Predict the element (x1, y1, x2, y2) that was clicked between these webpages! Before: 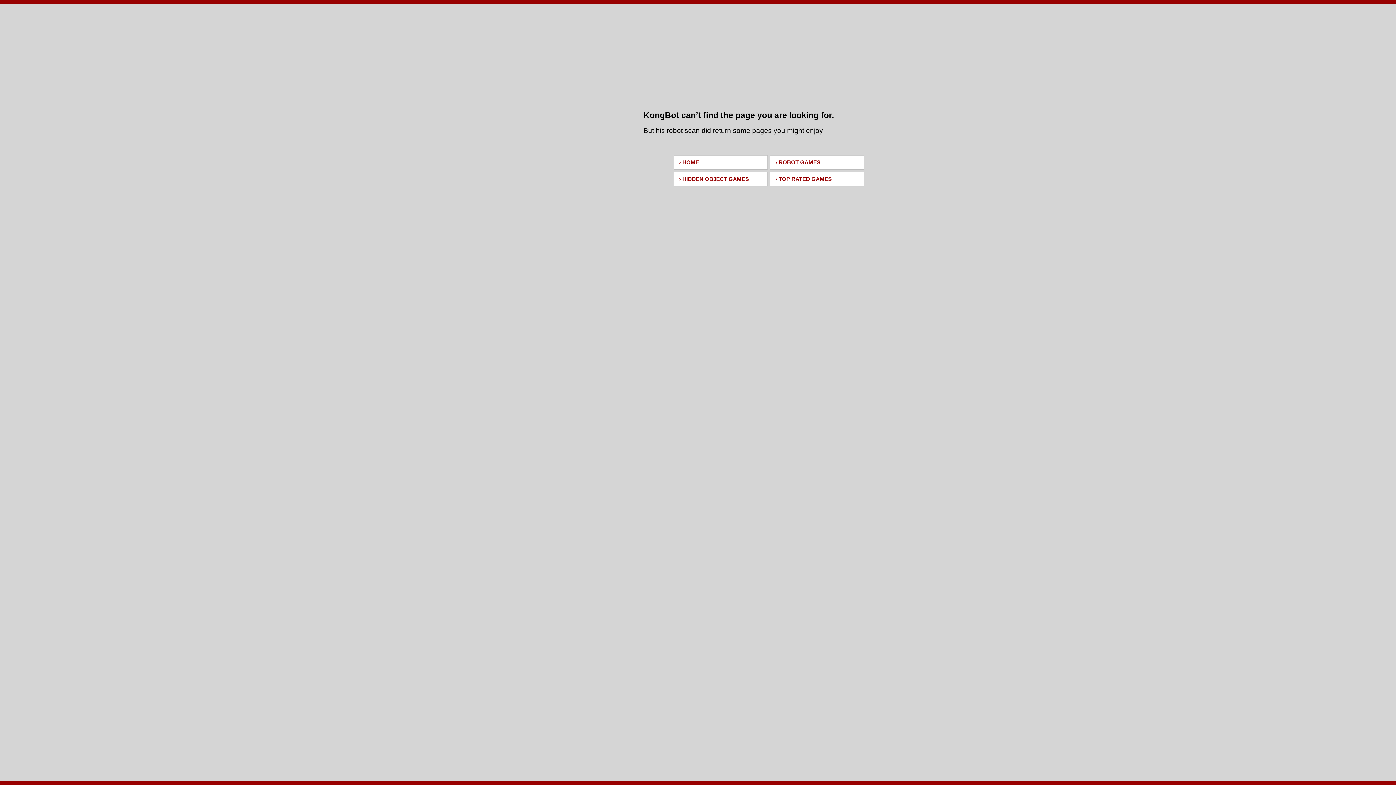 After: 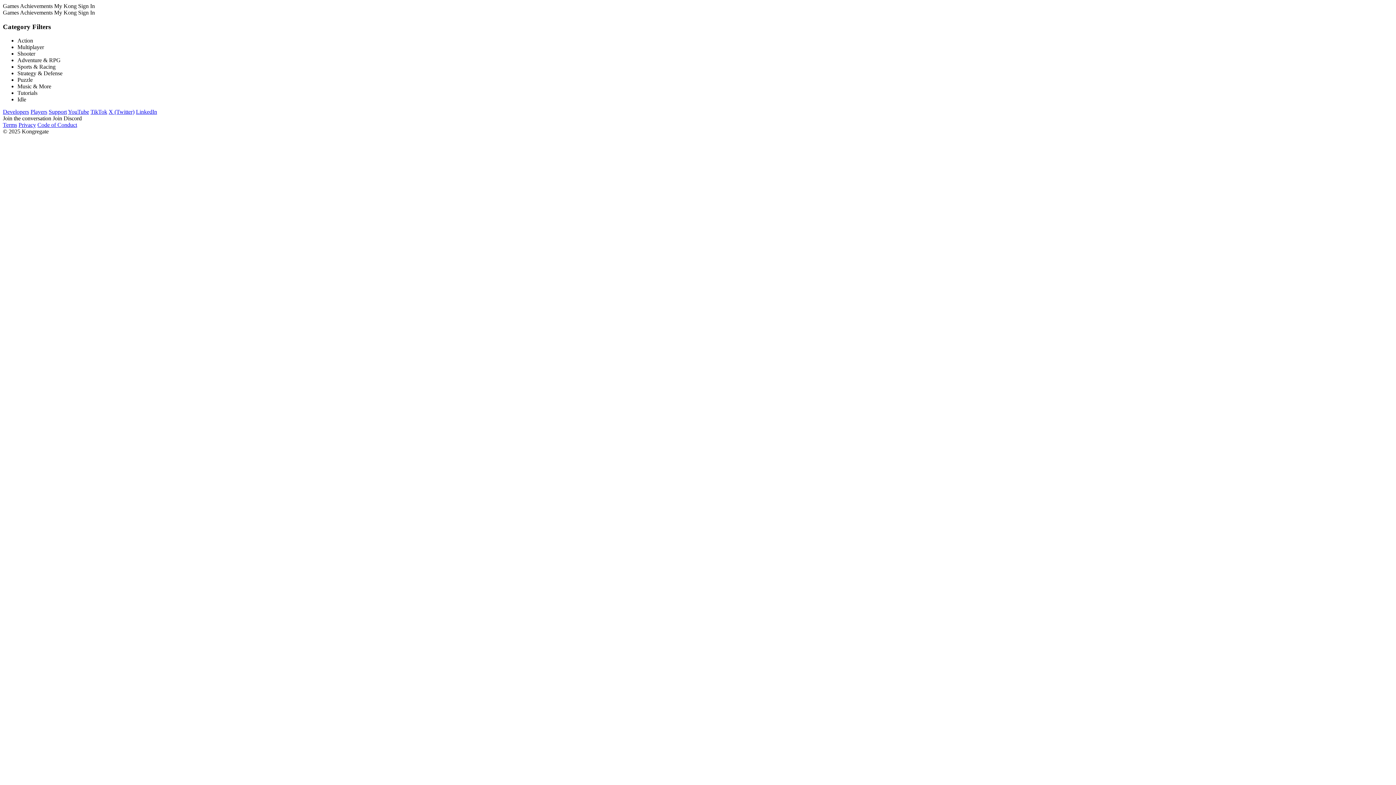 Action: label: › TOP RATED GAMES bbox: (770, 172, 864, 186)